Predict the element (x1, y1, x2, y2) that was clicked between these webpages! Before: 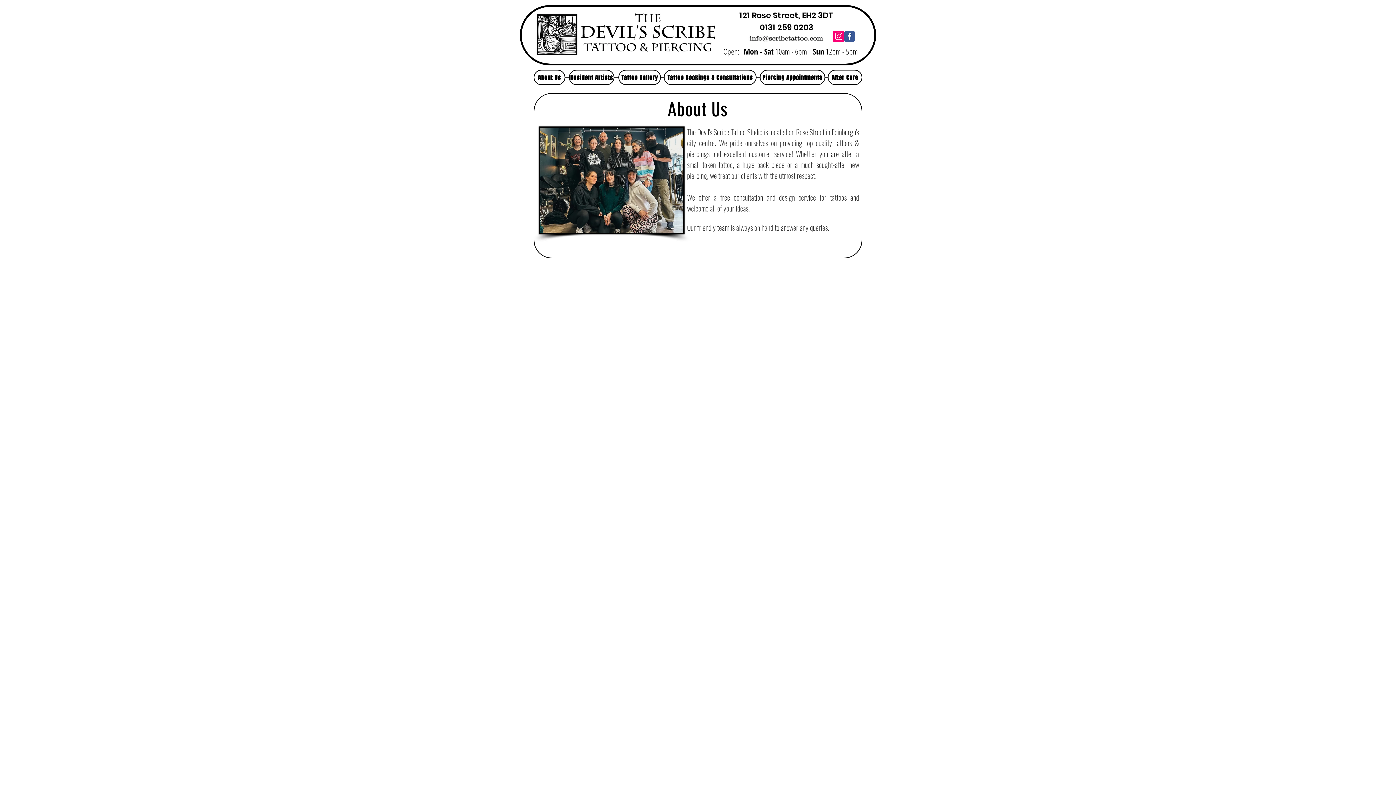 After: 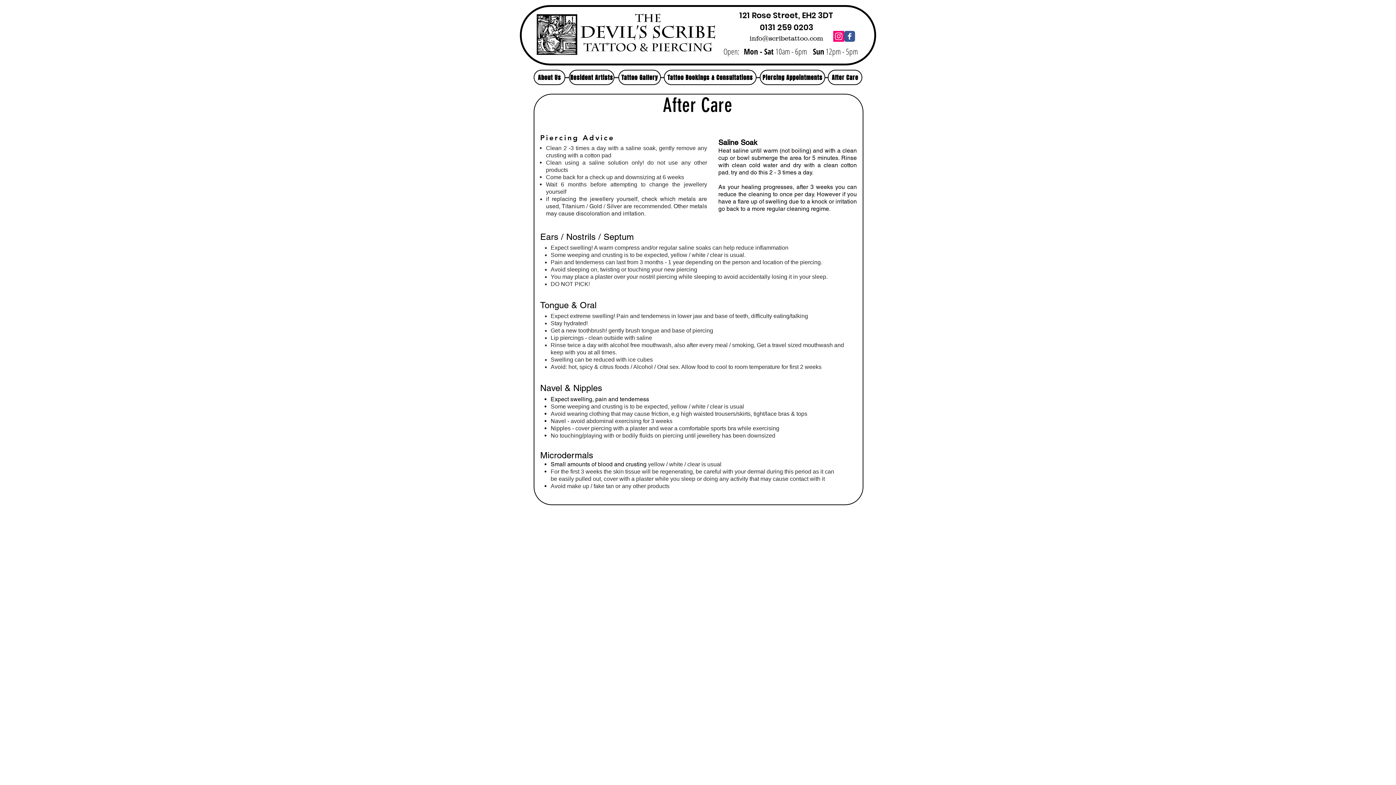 Action: label: After Care bbox: (828, 69, 862, 85)